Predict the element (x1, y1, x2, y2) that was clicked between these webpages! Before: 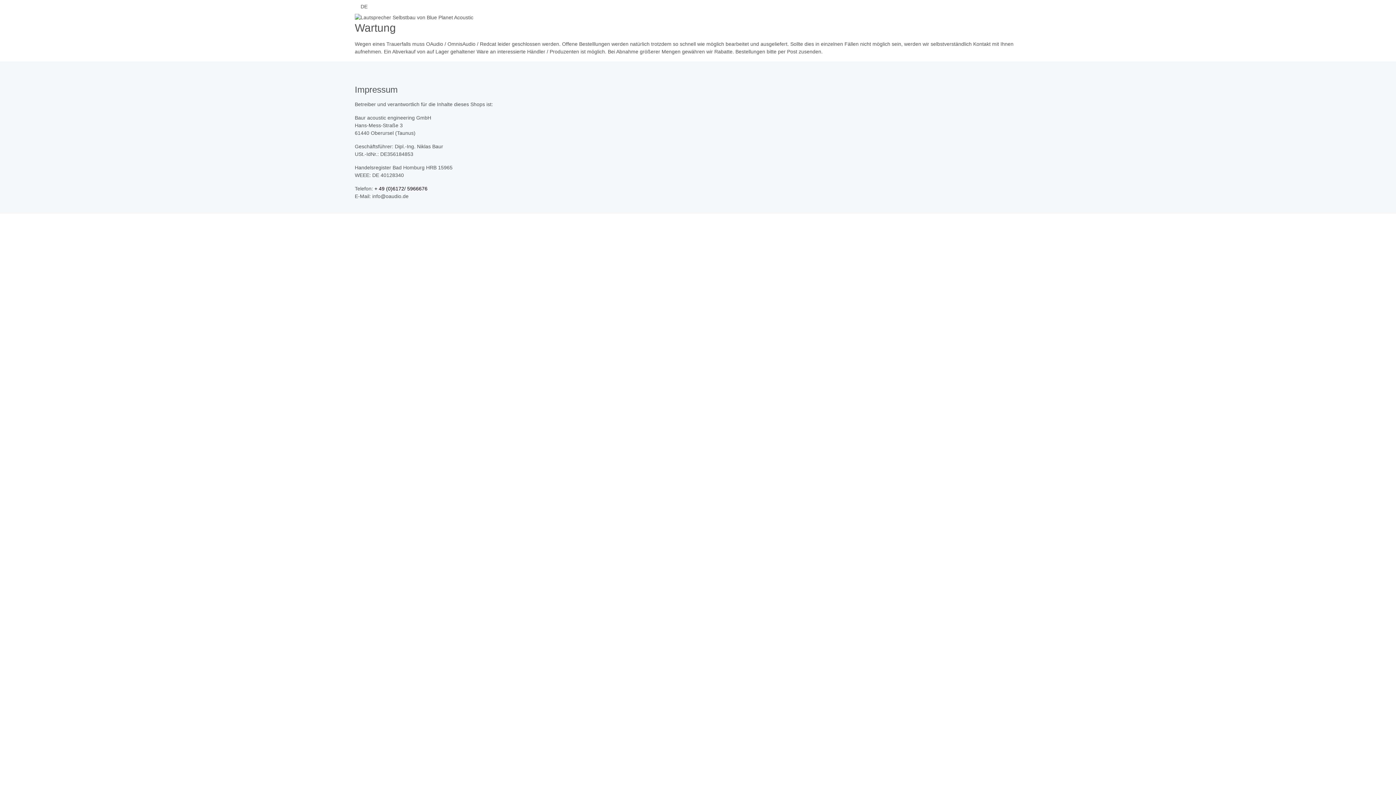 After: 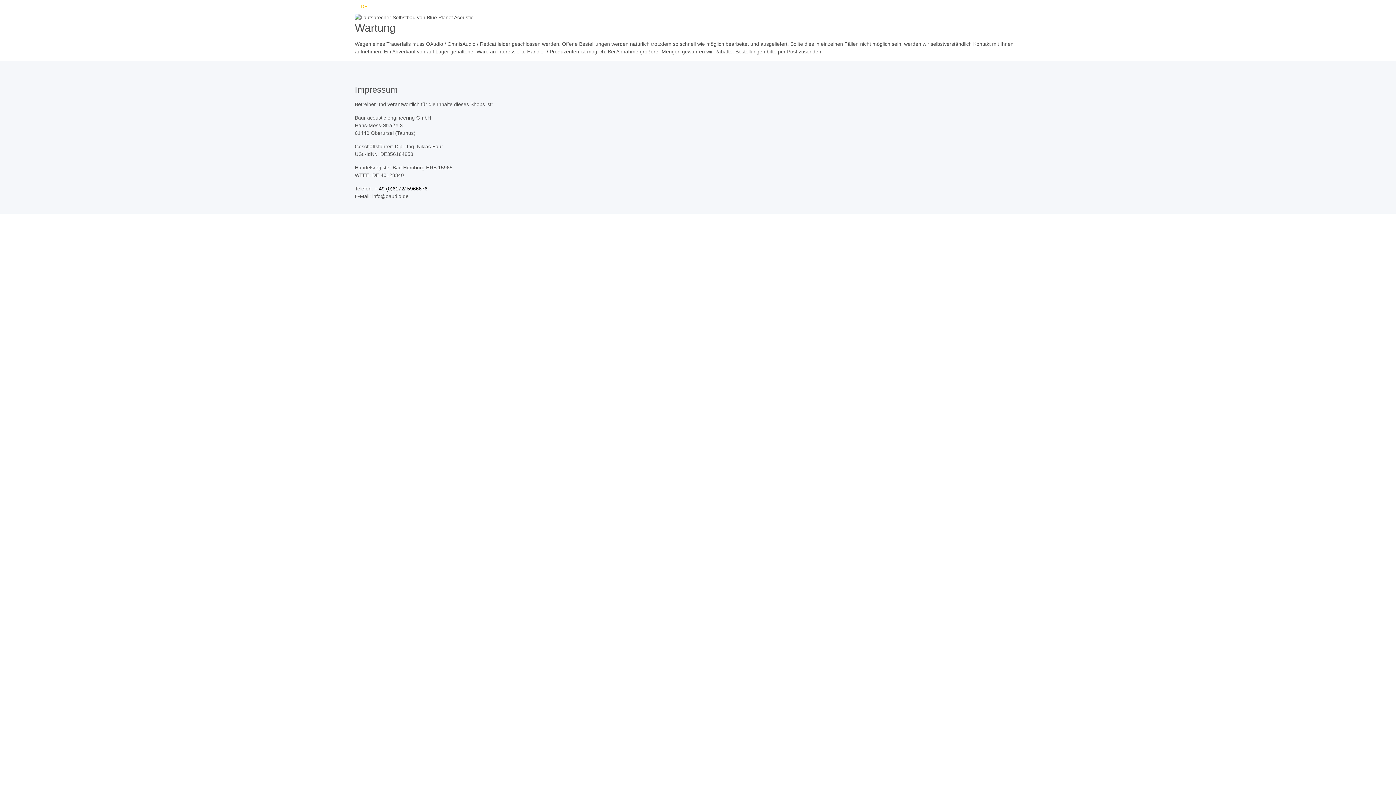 Action: label: DE  bbox: (354, 0, 377, 13)